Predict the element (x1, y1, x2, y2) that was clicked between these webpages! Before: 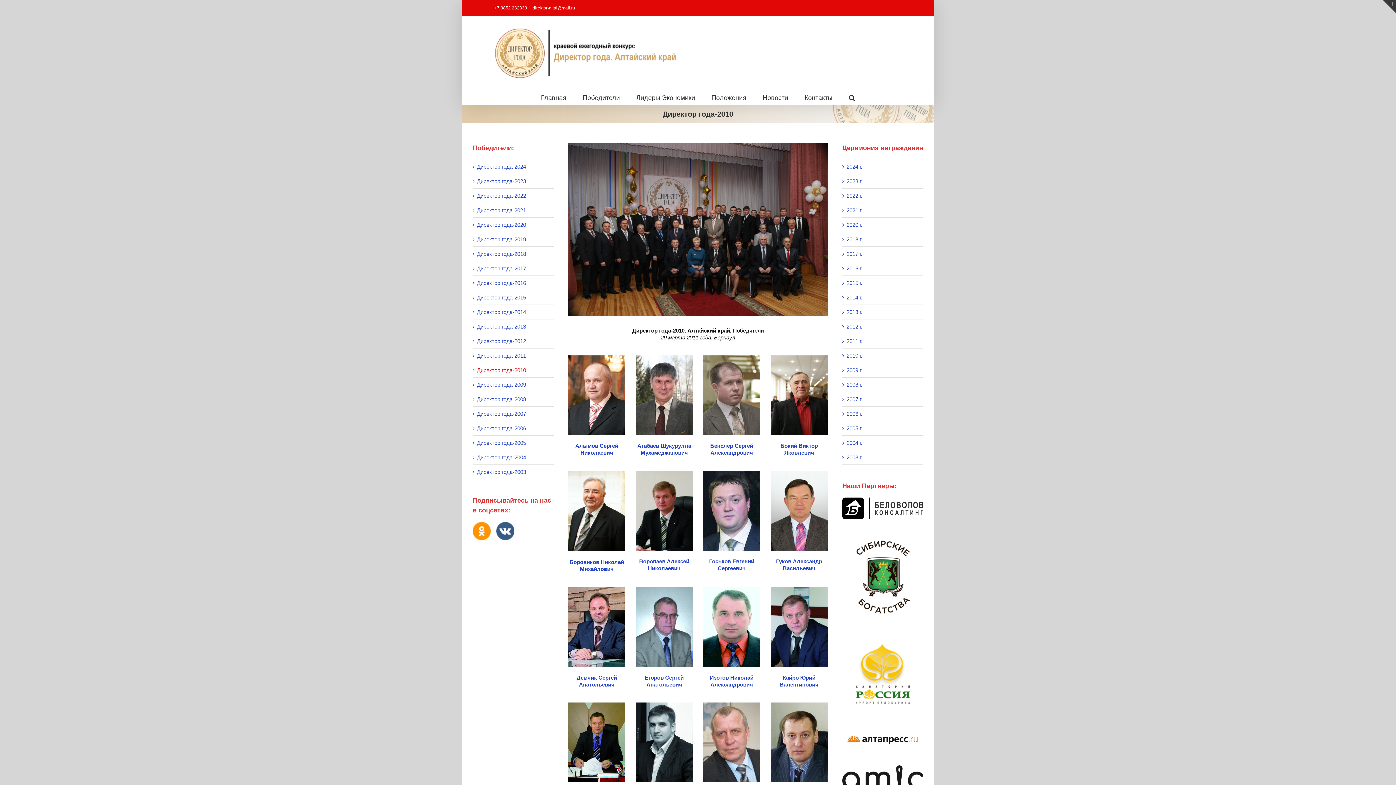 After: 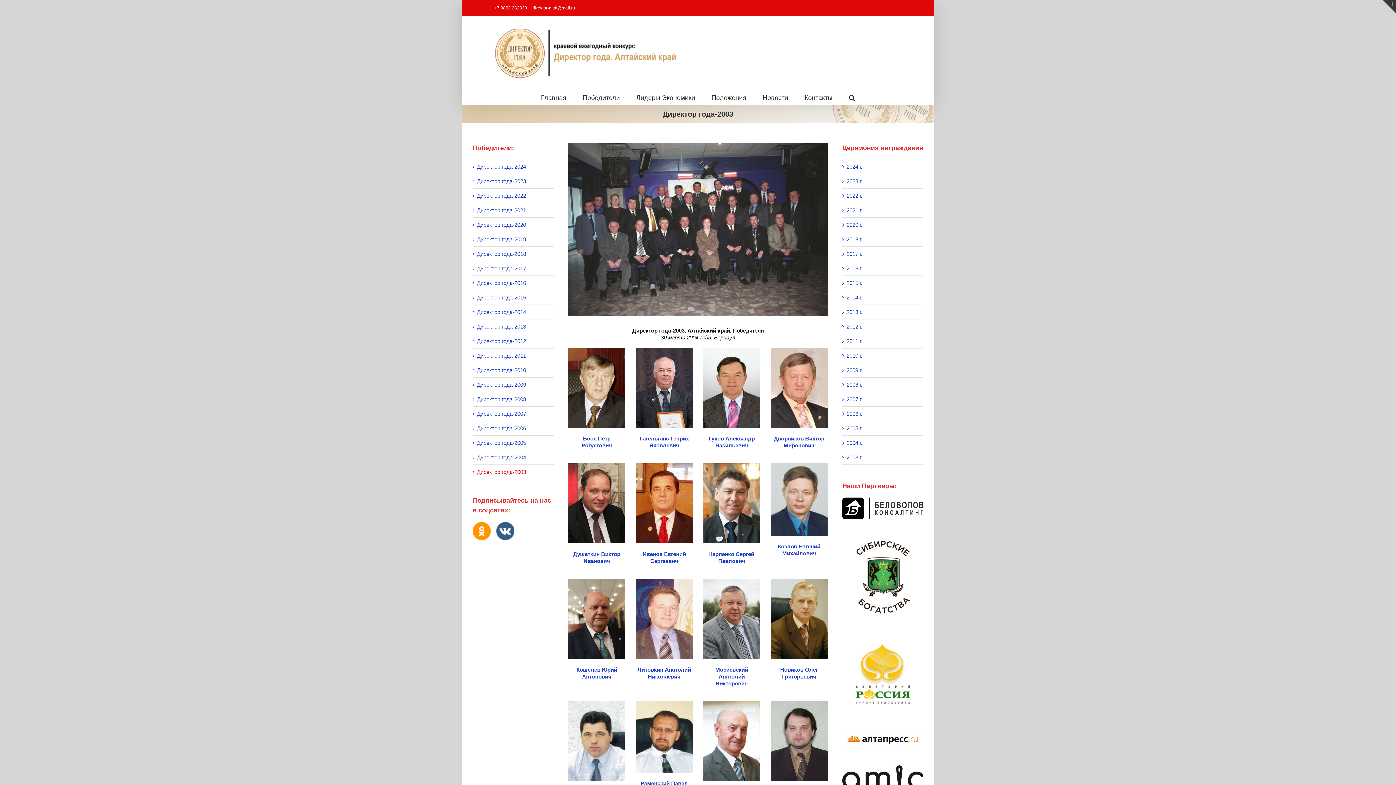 Action: bbox: (477, 469, 526, 475) label: Директор года-2003